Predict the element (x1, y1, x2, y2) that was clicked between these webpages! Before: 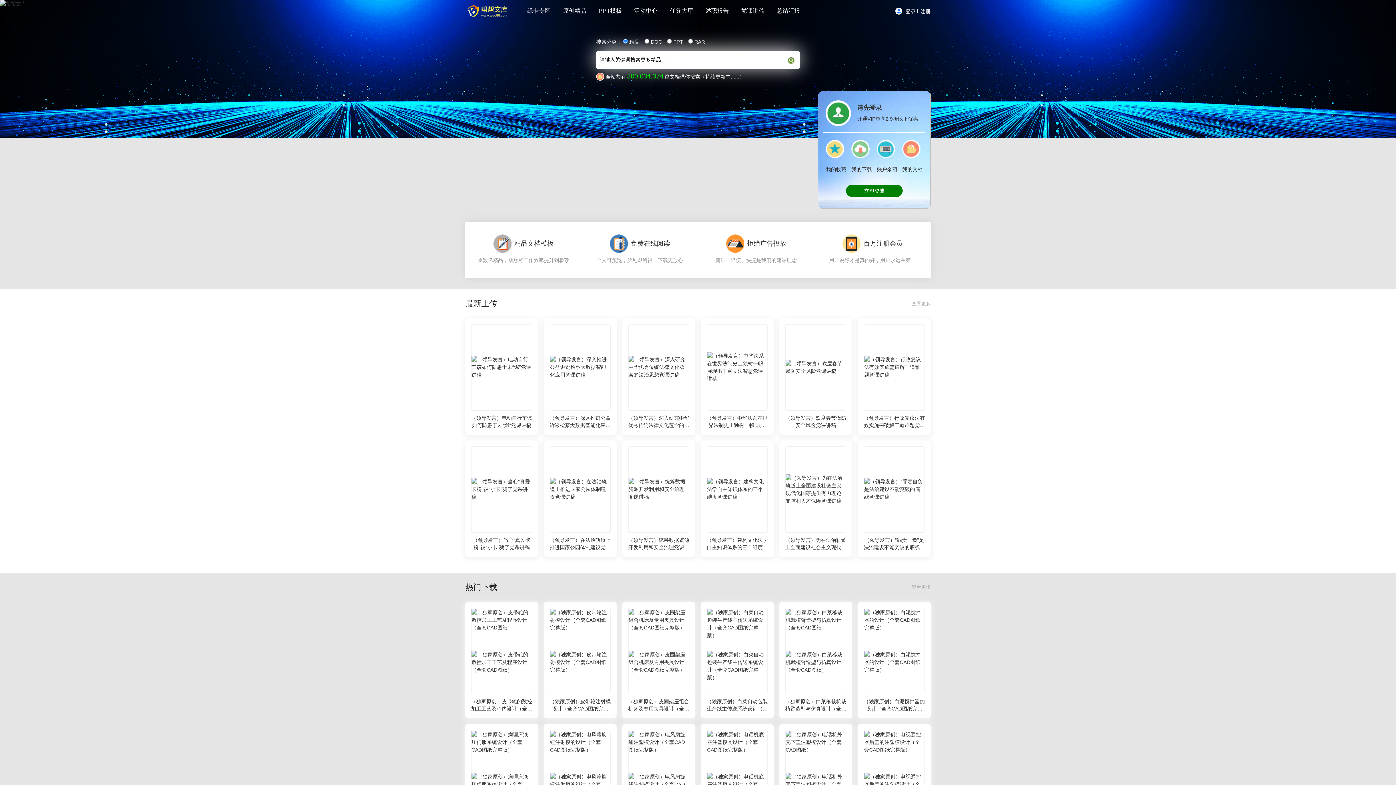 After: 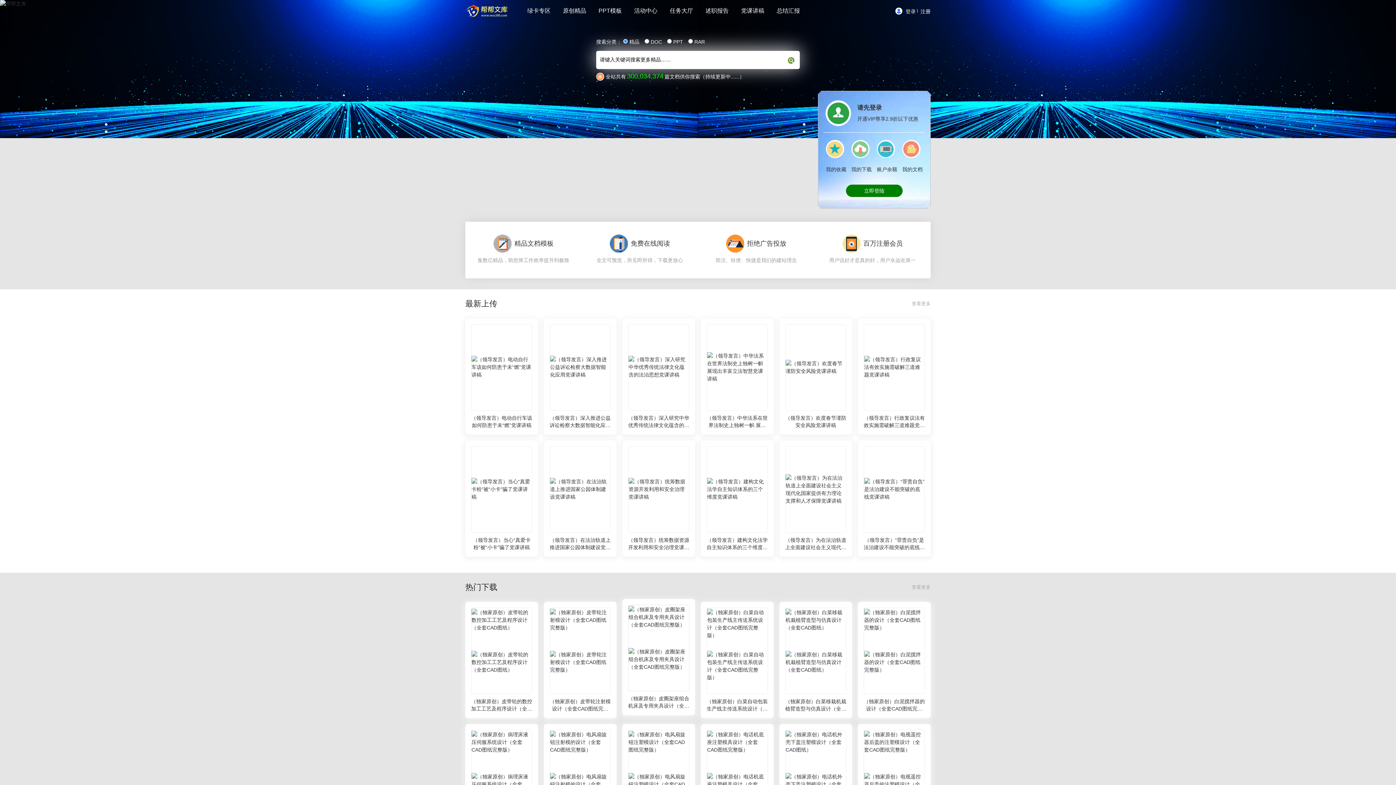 Action: bbox: (628, 609, 689, 693)